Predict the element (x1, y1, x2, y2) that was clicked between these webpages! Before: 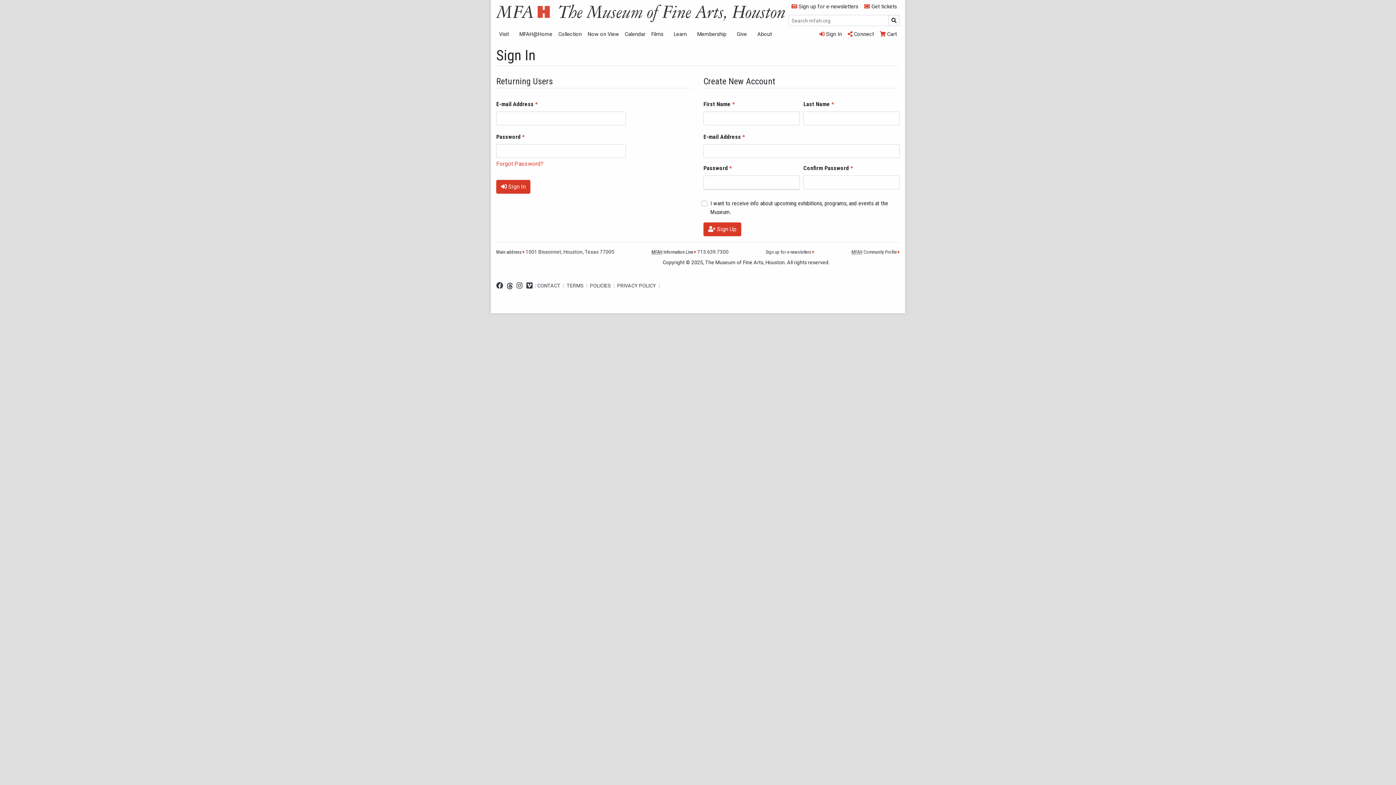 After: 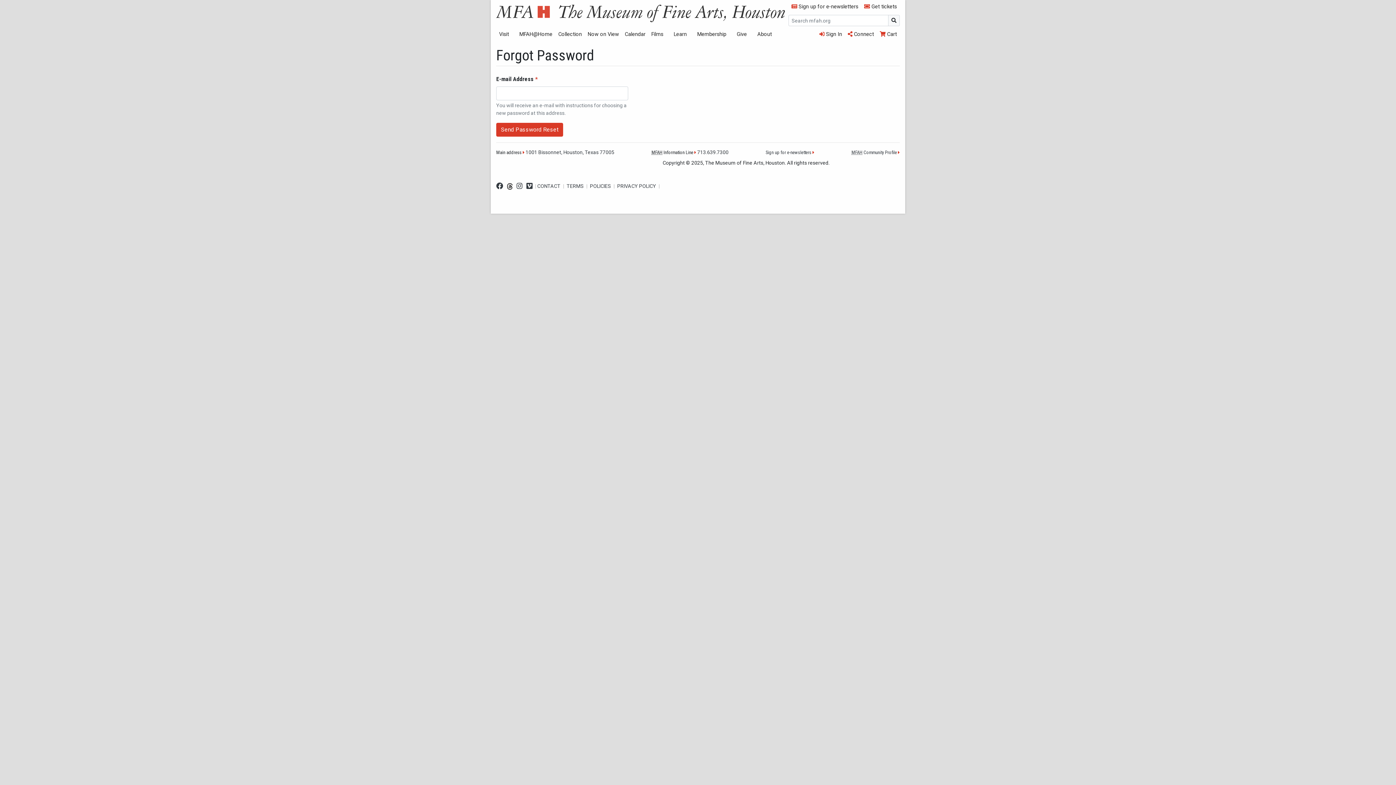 Action: label: Forgot Password? bbox: (496, 160, 543, 167)